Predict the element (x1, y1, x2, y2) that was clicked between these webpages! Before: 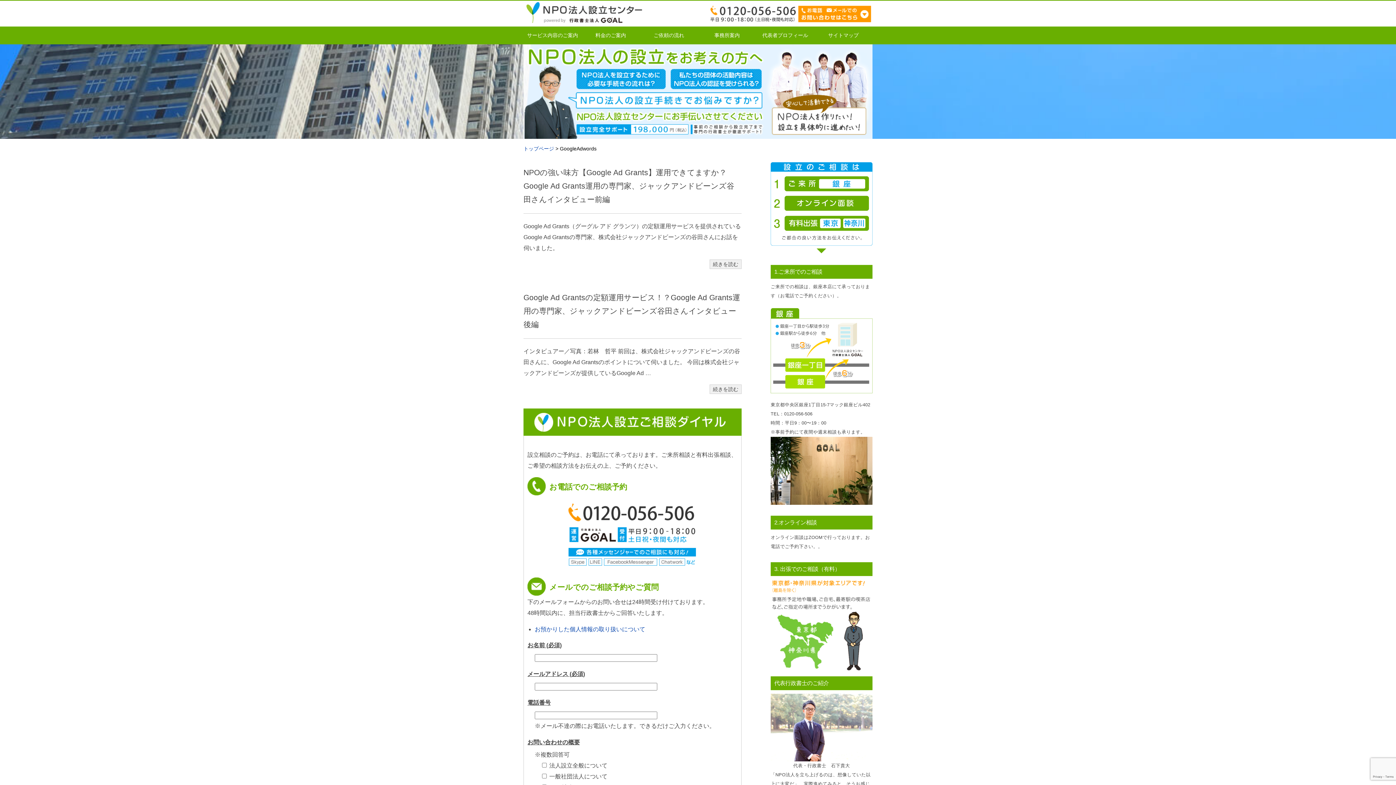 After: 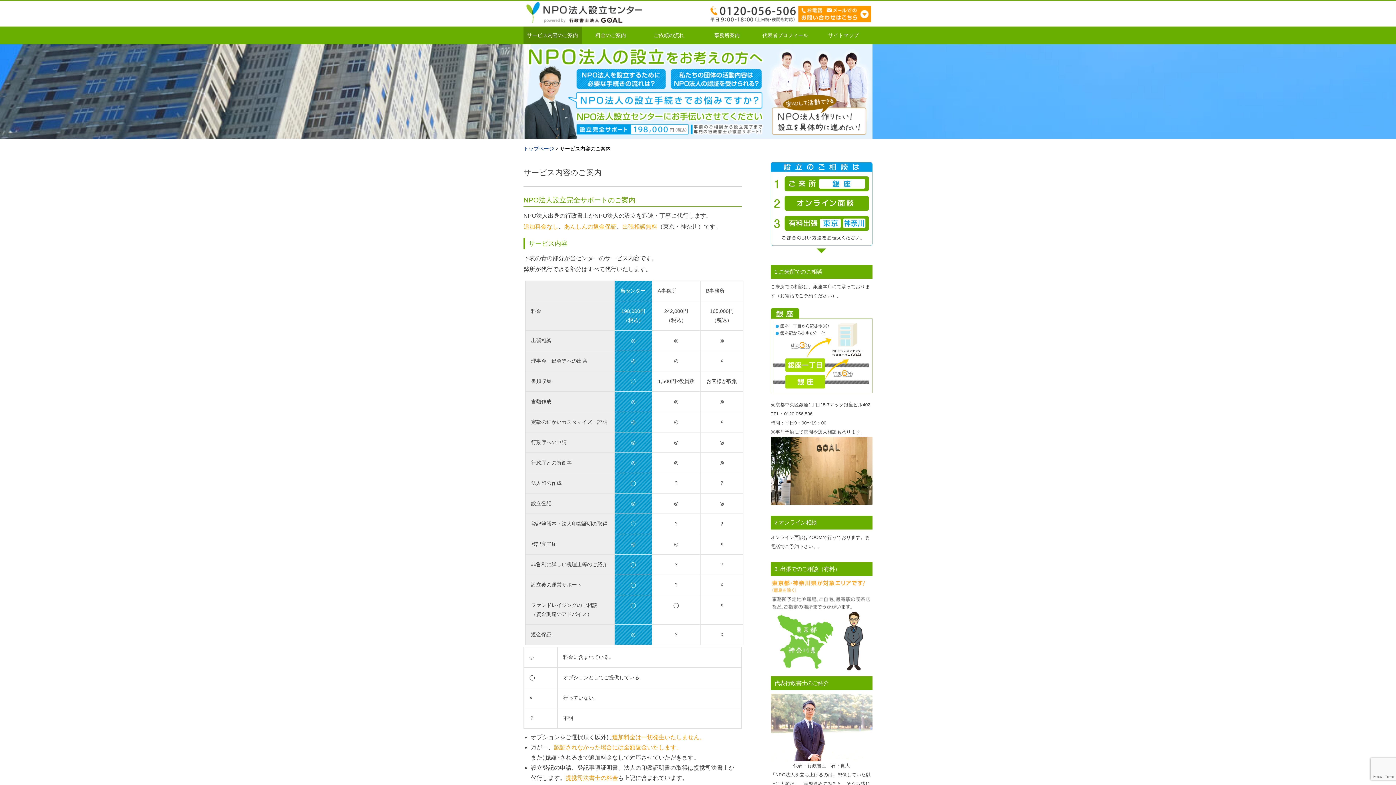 Action: label: サービス内容のご案内 bbox: (523, 26, 581, 44)